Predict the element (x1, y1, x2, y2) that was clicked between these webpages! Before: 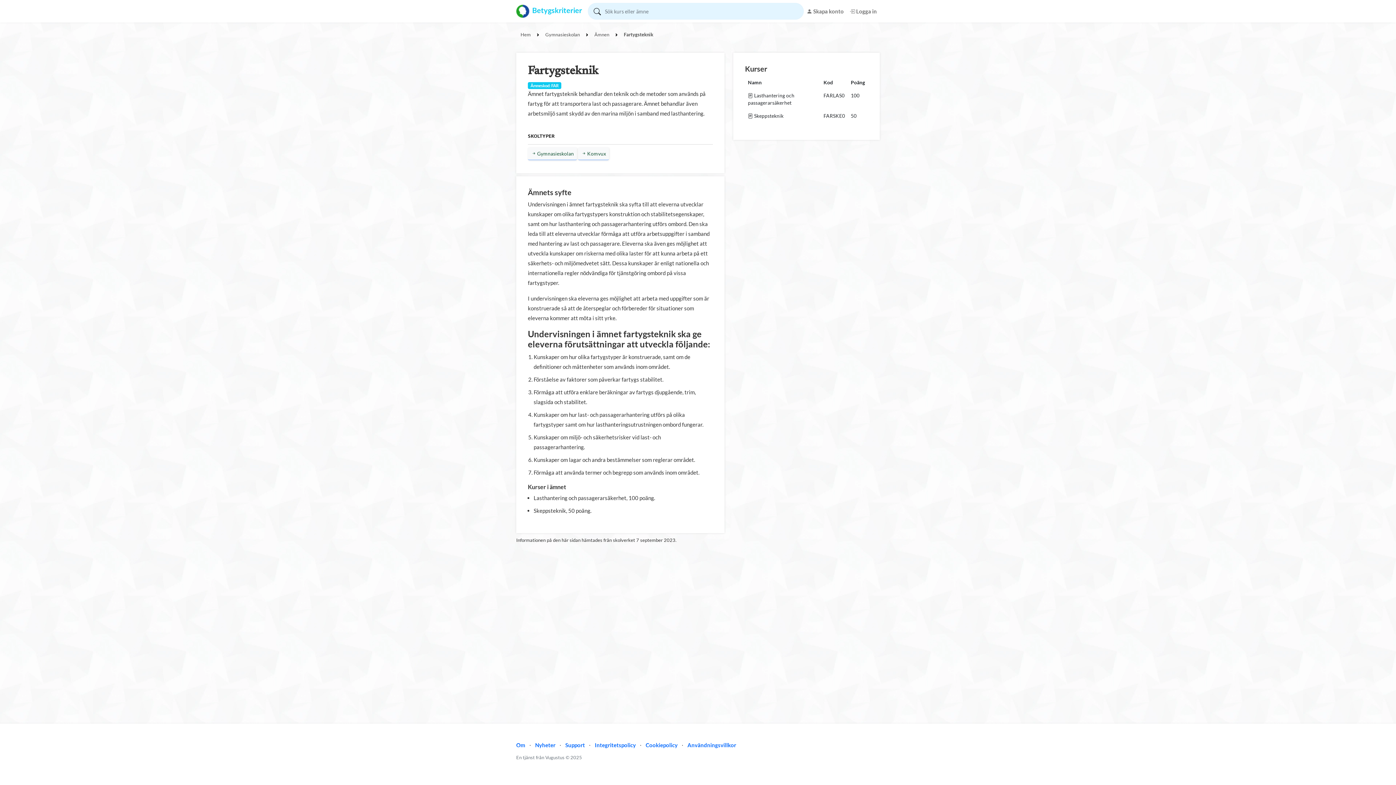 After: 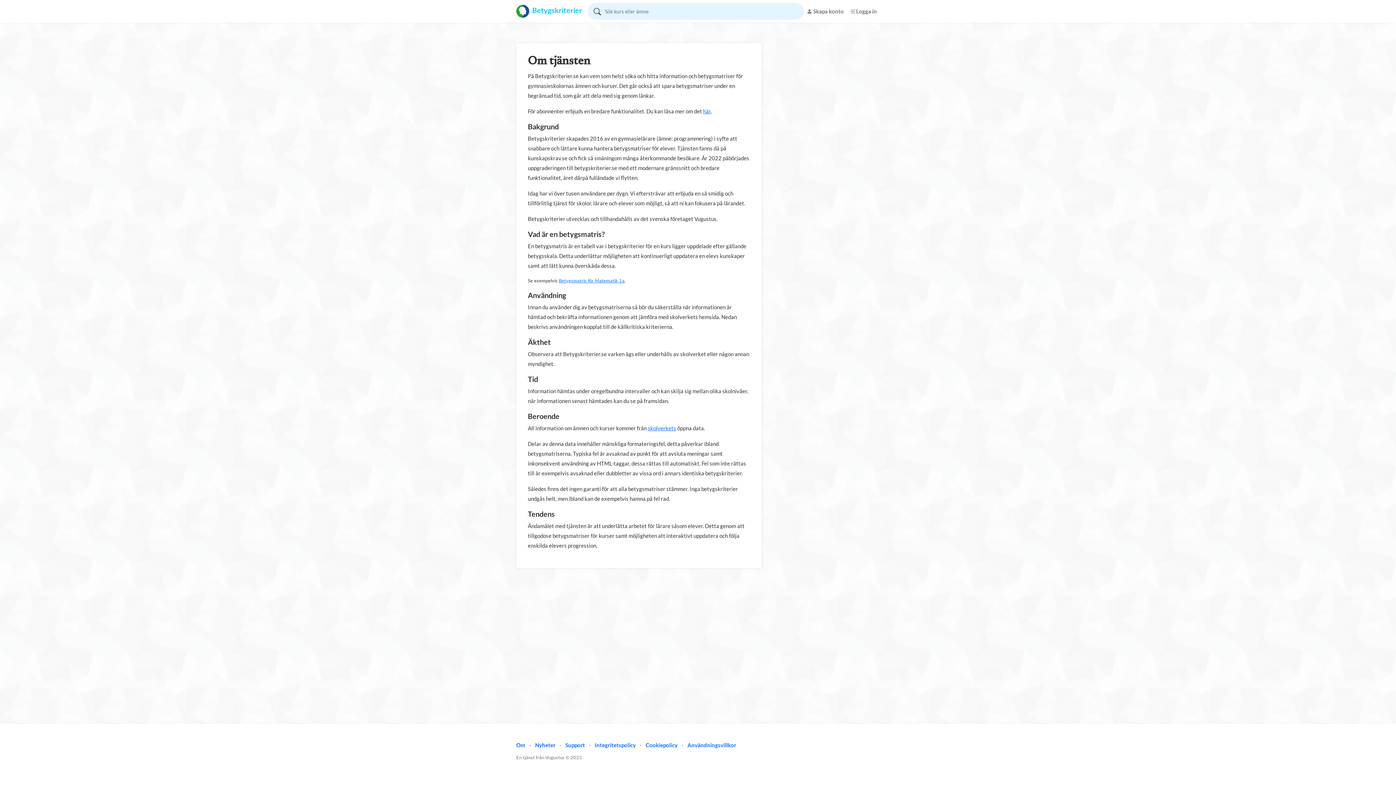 Action: label: Om bbox: (516, 742, 525, 748)